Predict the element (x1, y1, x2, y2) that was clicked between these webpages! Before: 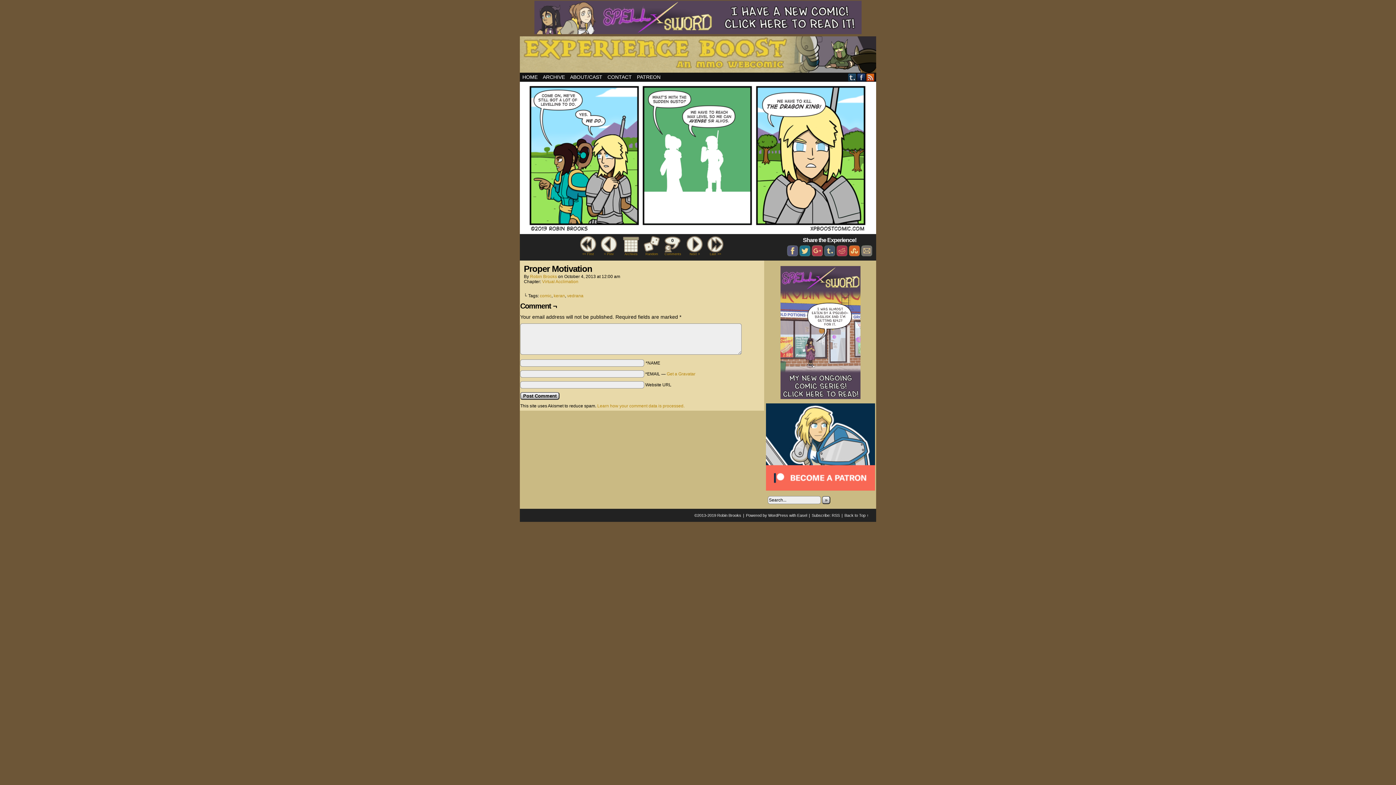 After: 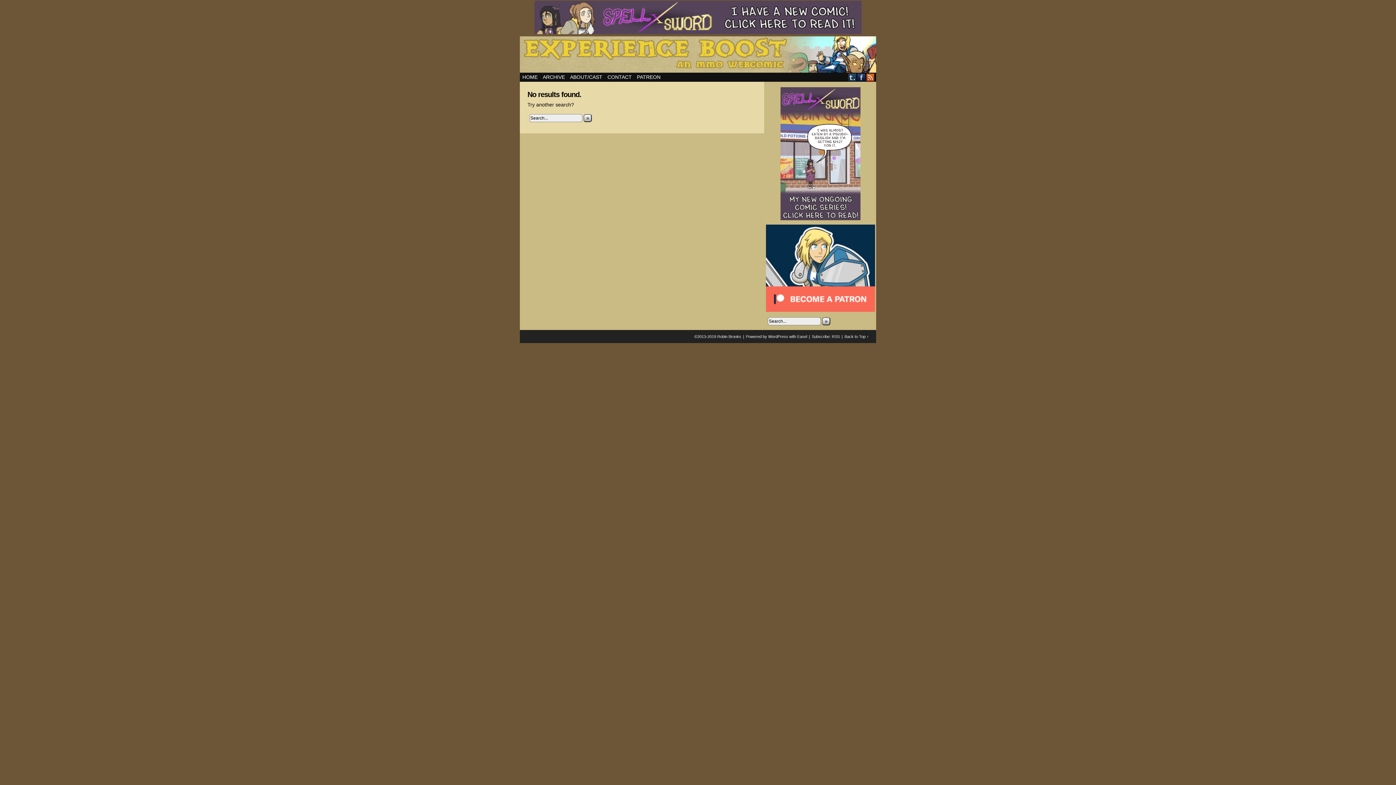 Action: label: » bbox: (822, 496, 830, 504)